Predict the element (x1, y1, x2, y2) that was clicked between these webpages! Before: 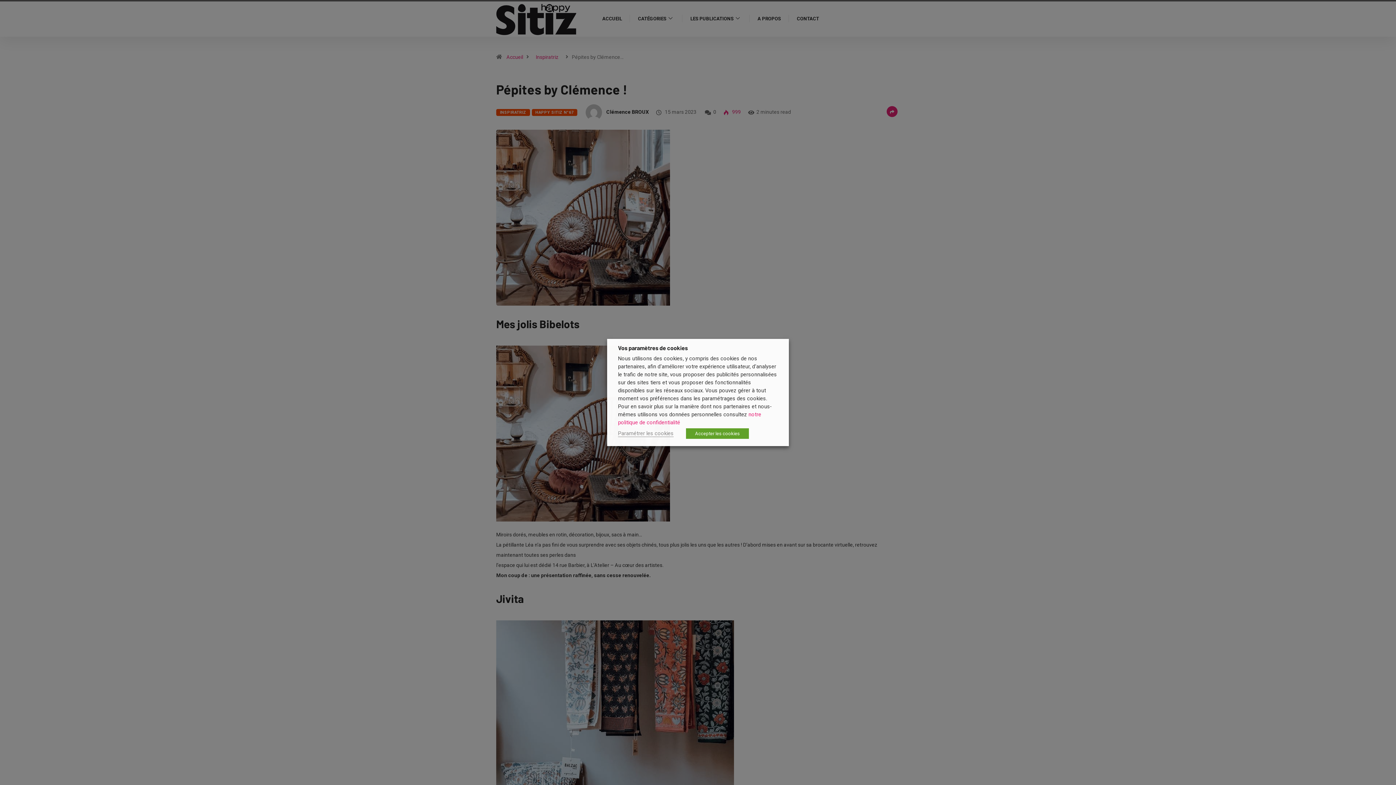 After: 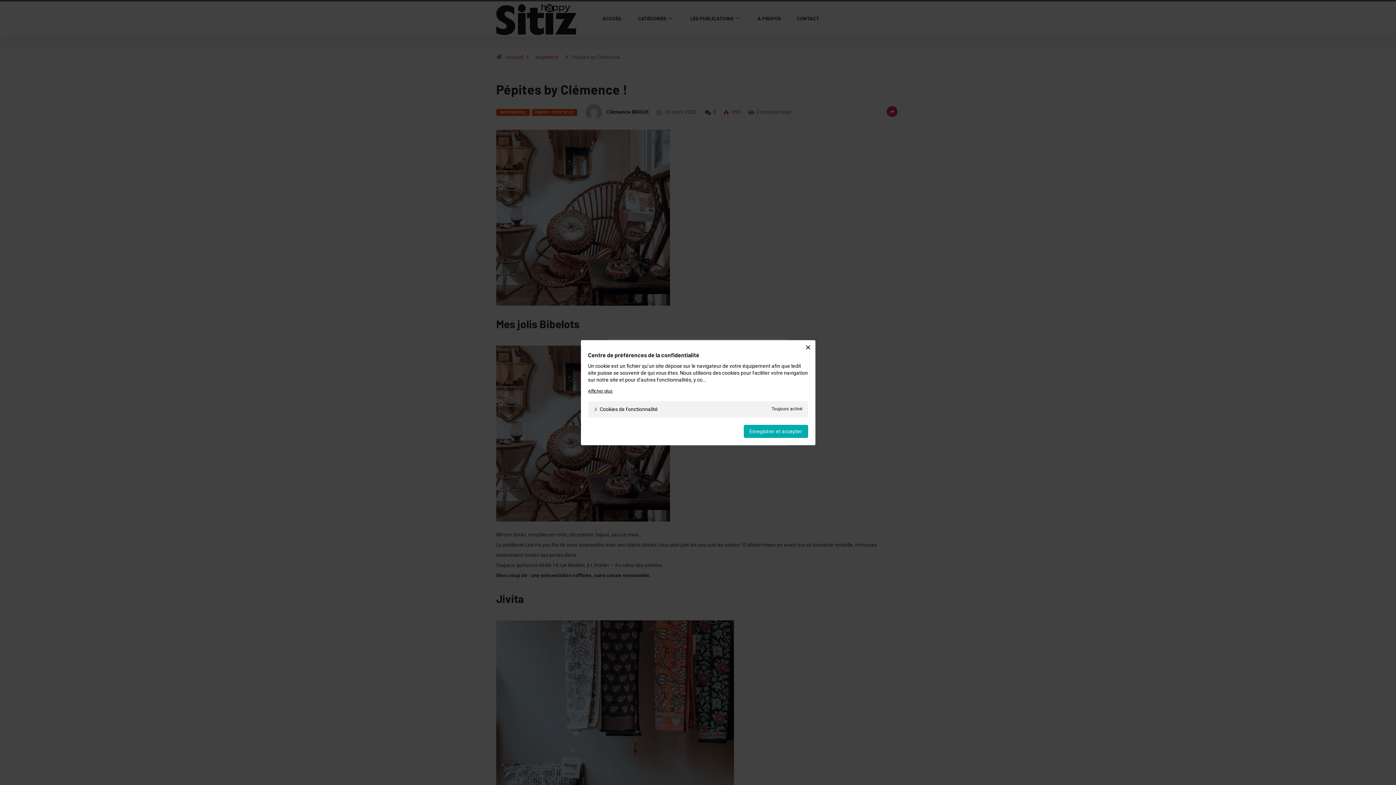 Action: label: Paramétrer les cookies bbox: (618, 430, 673, 437)